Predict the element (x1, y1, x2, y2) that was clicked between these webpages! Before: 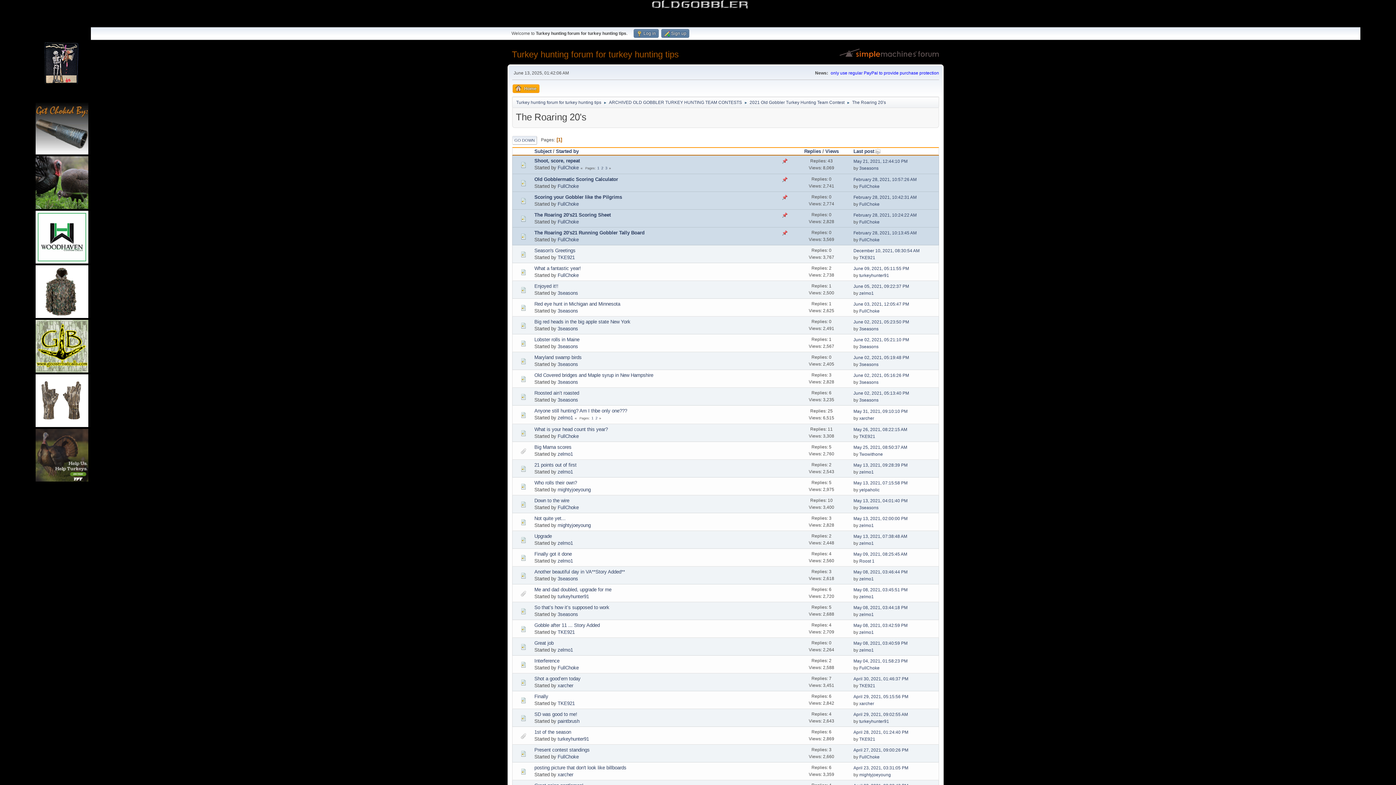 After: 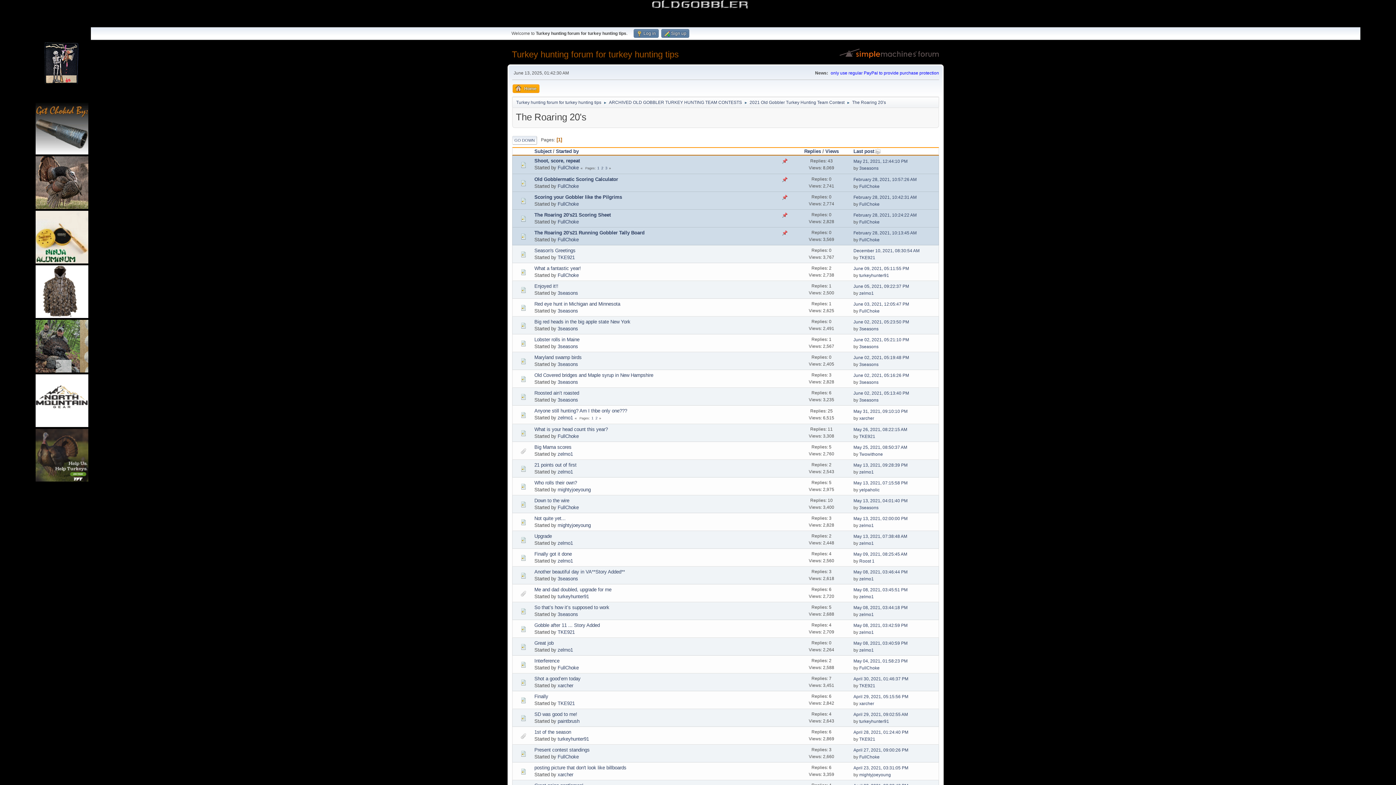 Action: label: The Roaring 20's bbox: (852, 96, 886, 106)